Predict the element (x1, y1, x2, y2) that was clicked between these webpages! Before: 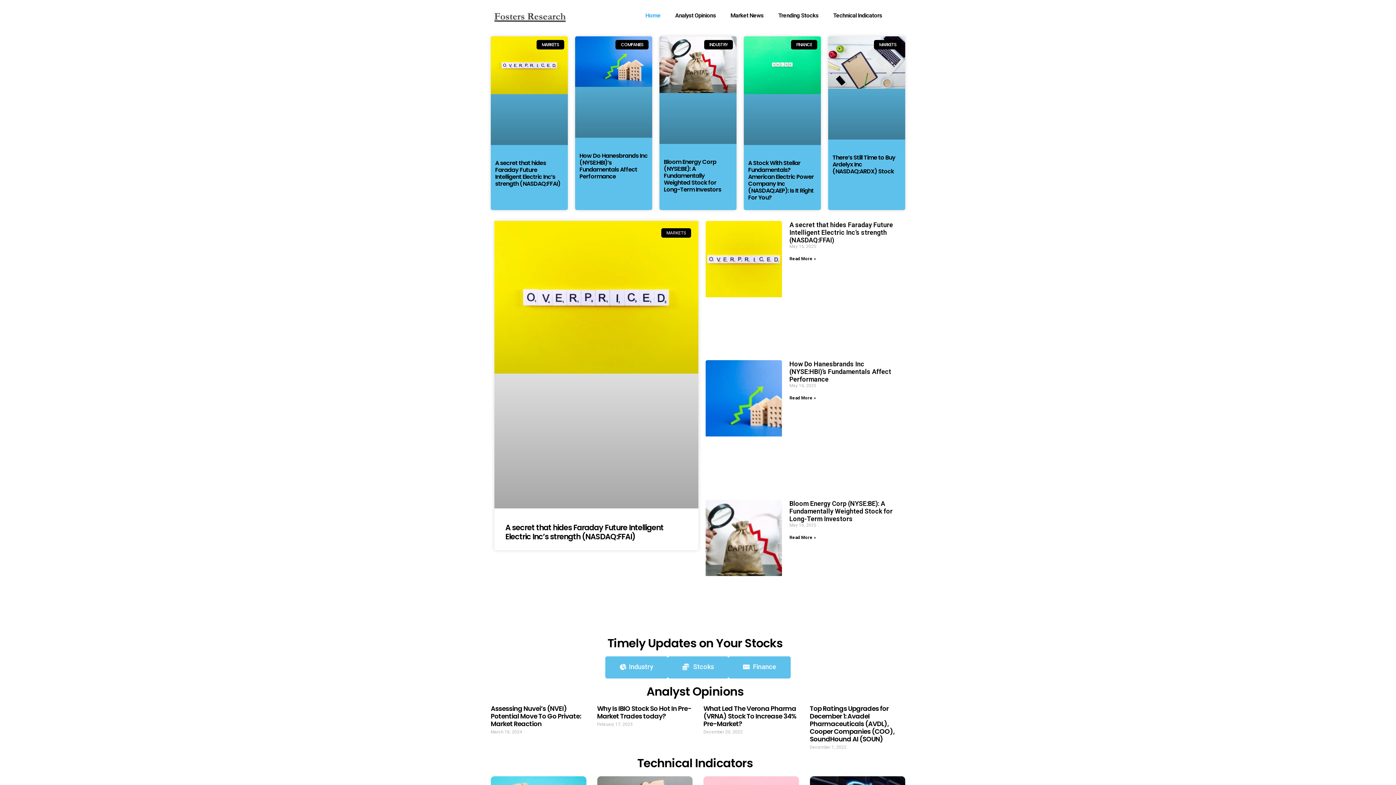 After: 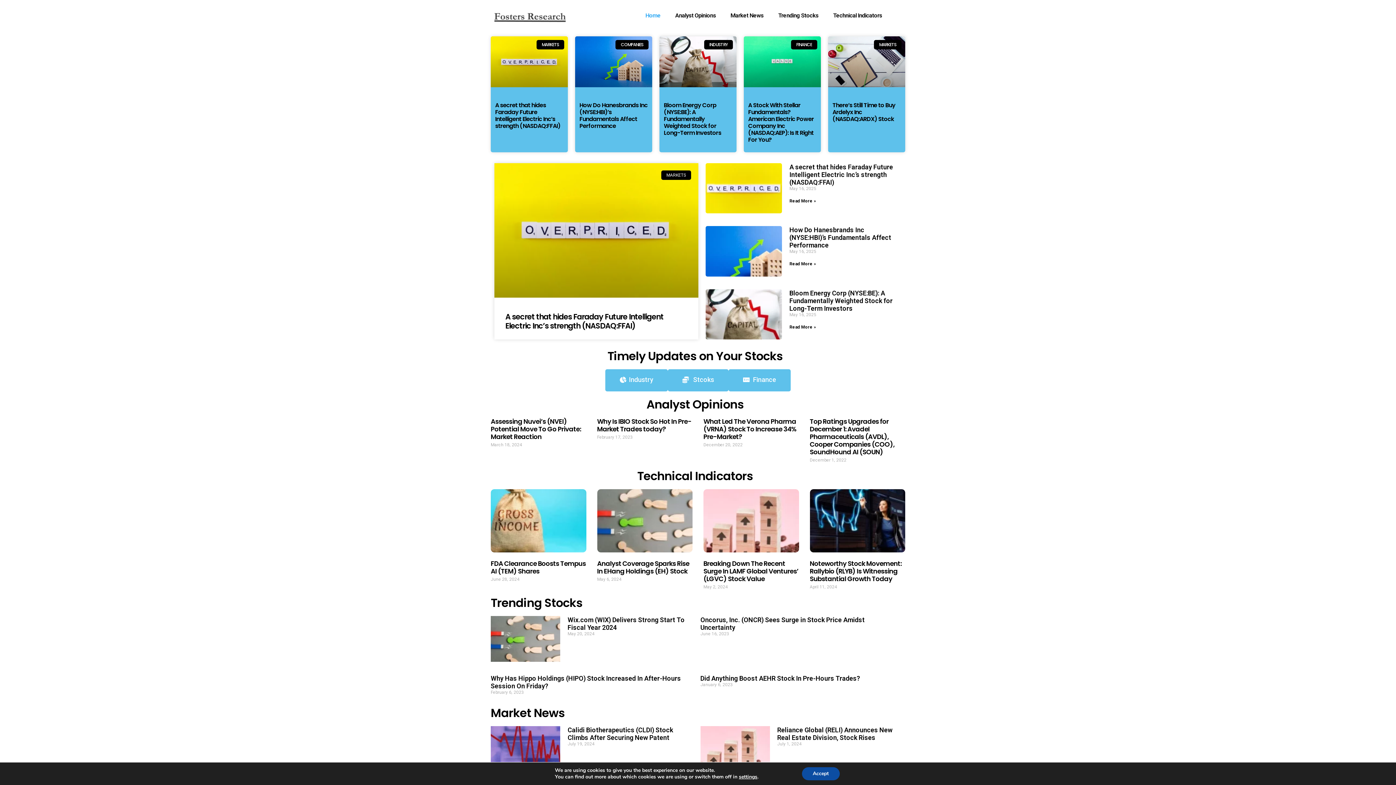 Action: bbox: (703, 704, 796, 728) label: What Led The Verona Pharma (VRNA) Stock To Increase 34% Pre-Market?